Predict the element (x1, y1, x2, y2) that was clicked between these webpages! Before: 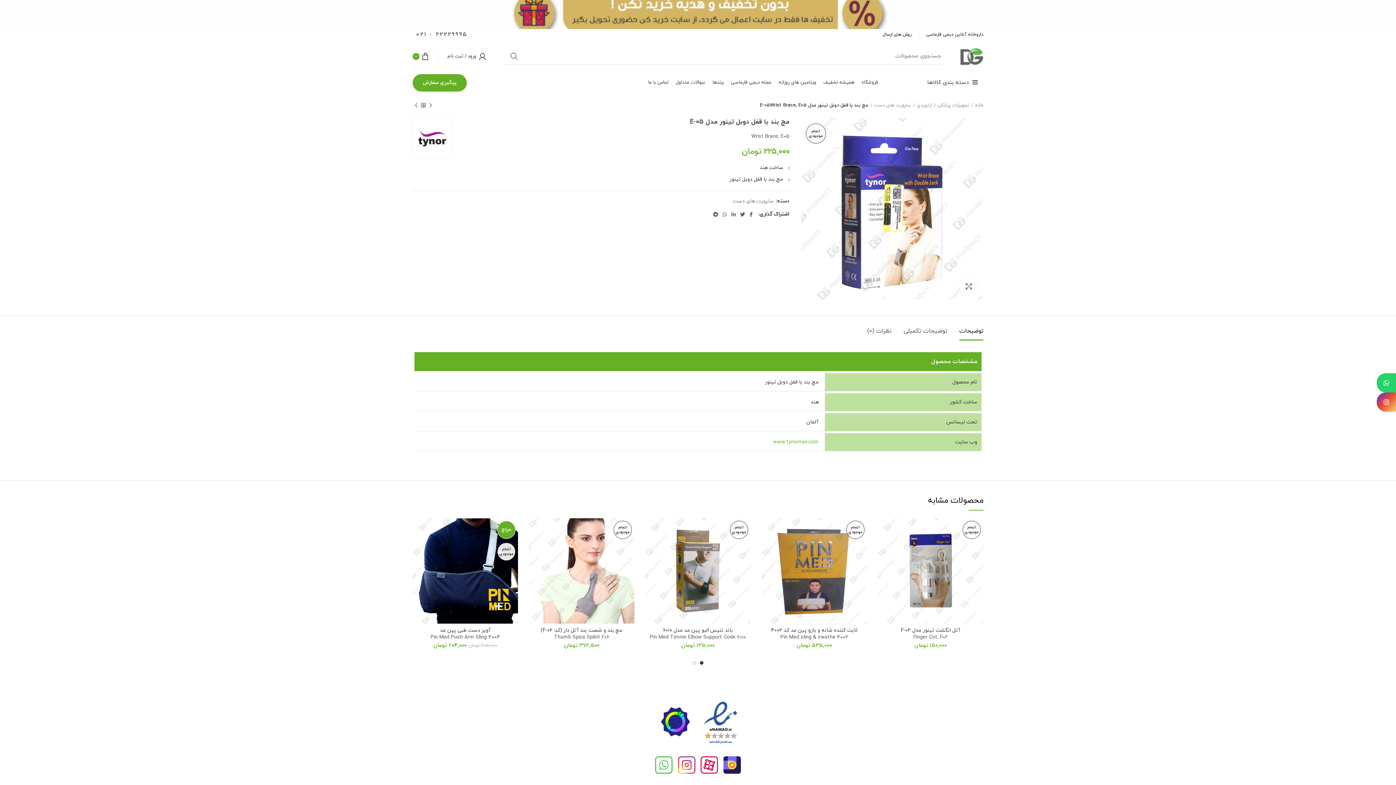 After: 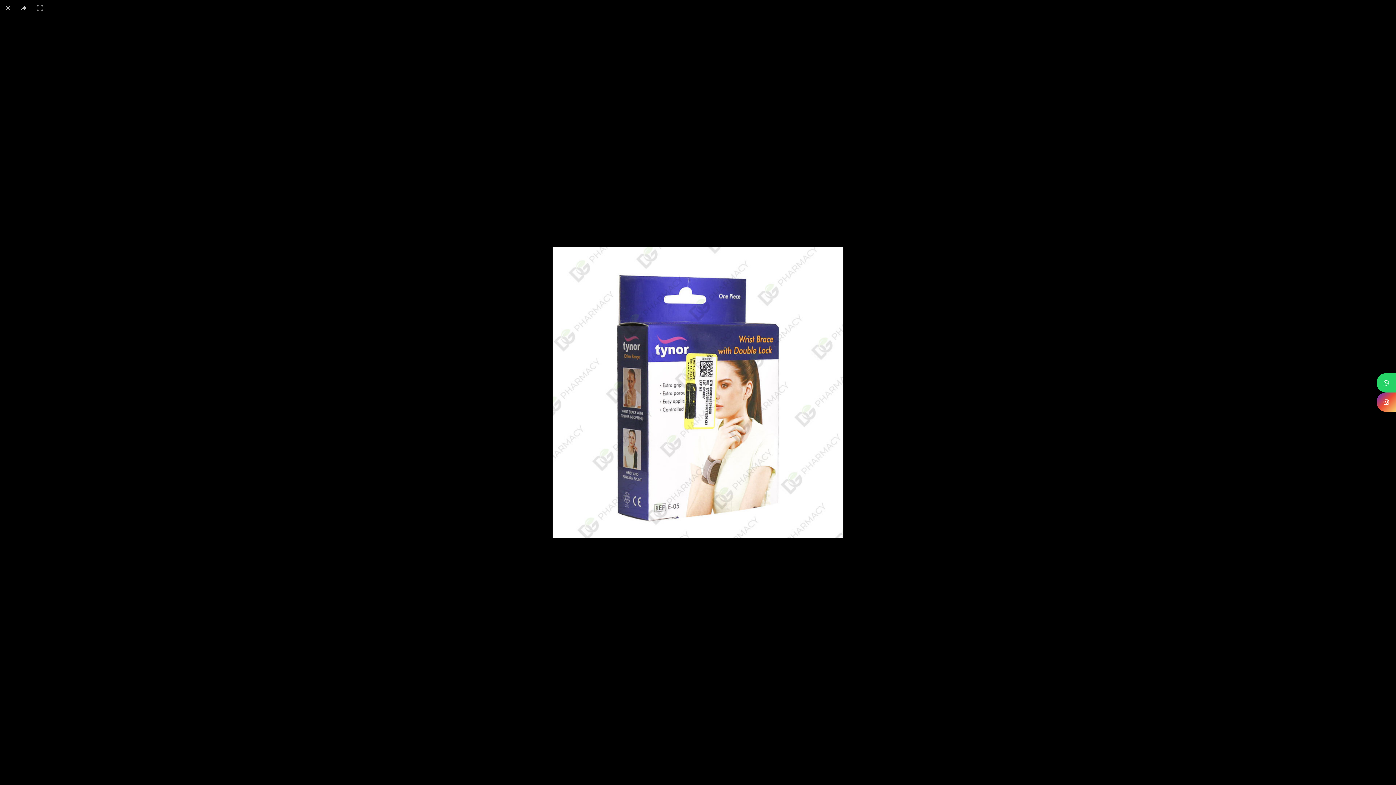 Action: label: بزرگنمایی تصویر bbox: (960, 277, 978, 295)